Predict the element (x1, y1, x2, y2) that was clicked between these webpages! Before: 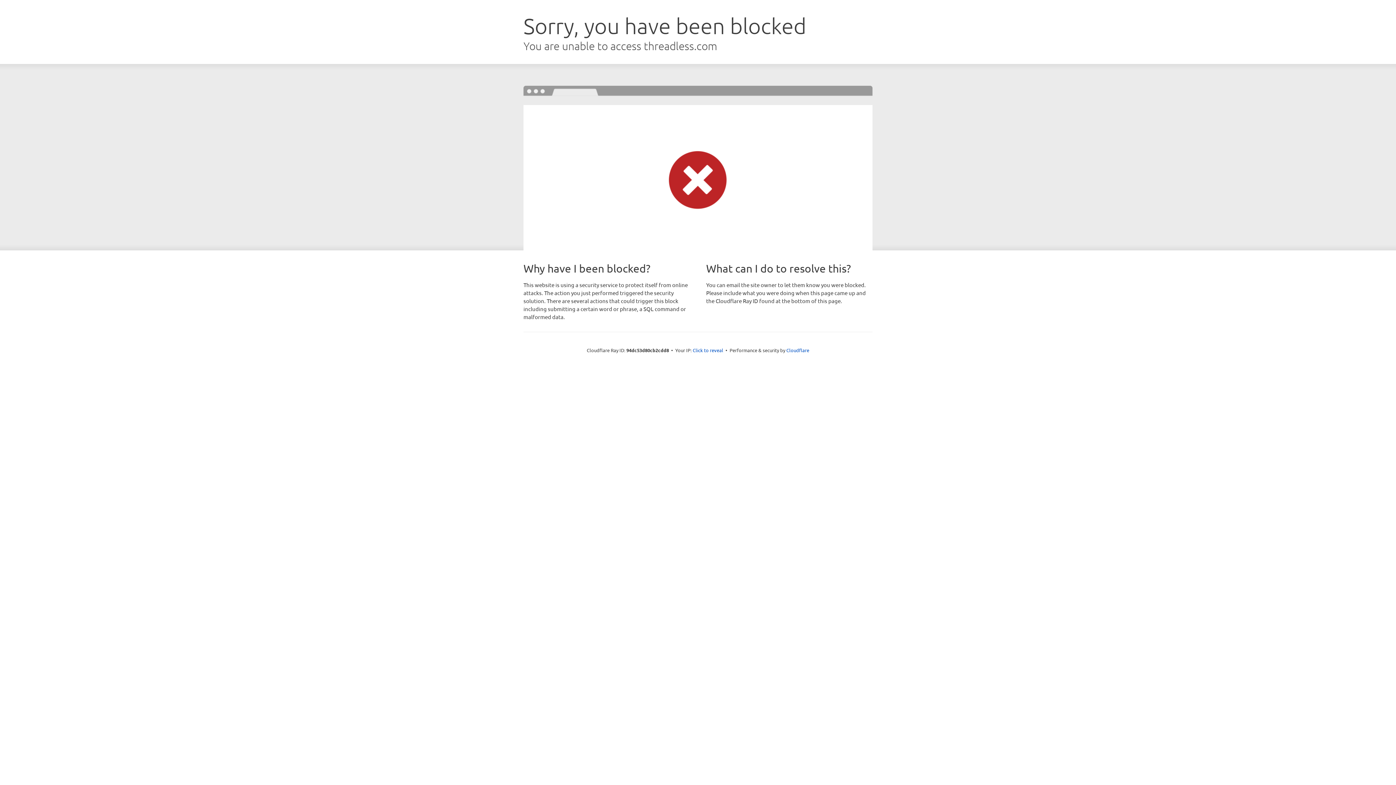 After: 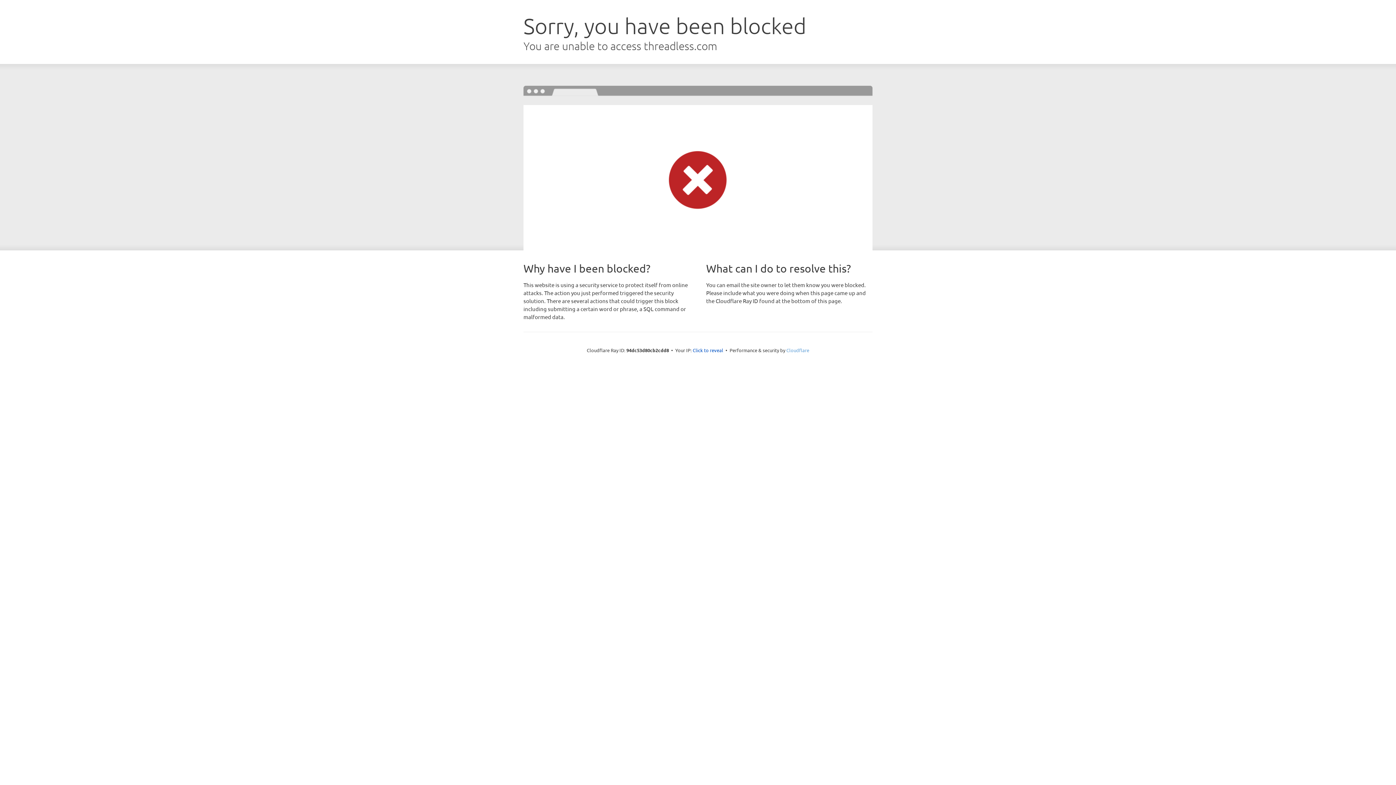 Action: label: Cloudflare bbox: (786, 347, 809, 353)